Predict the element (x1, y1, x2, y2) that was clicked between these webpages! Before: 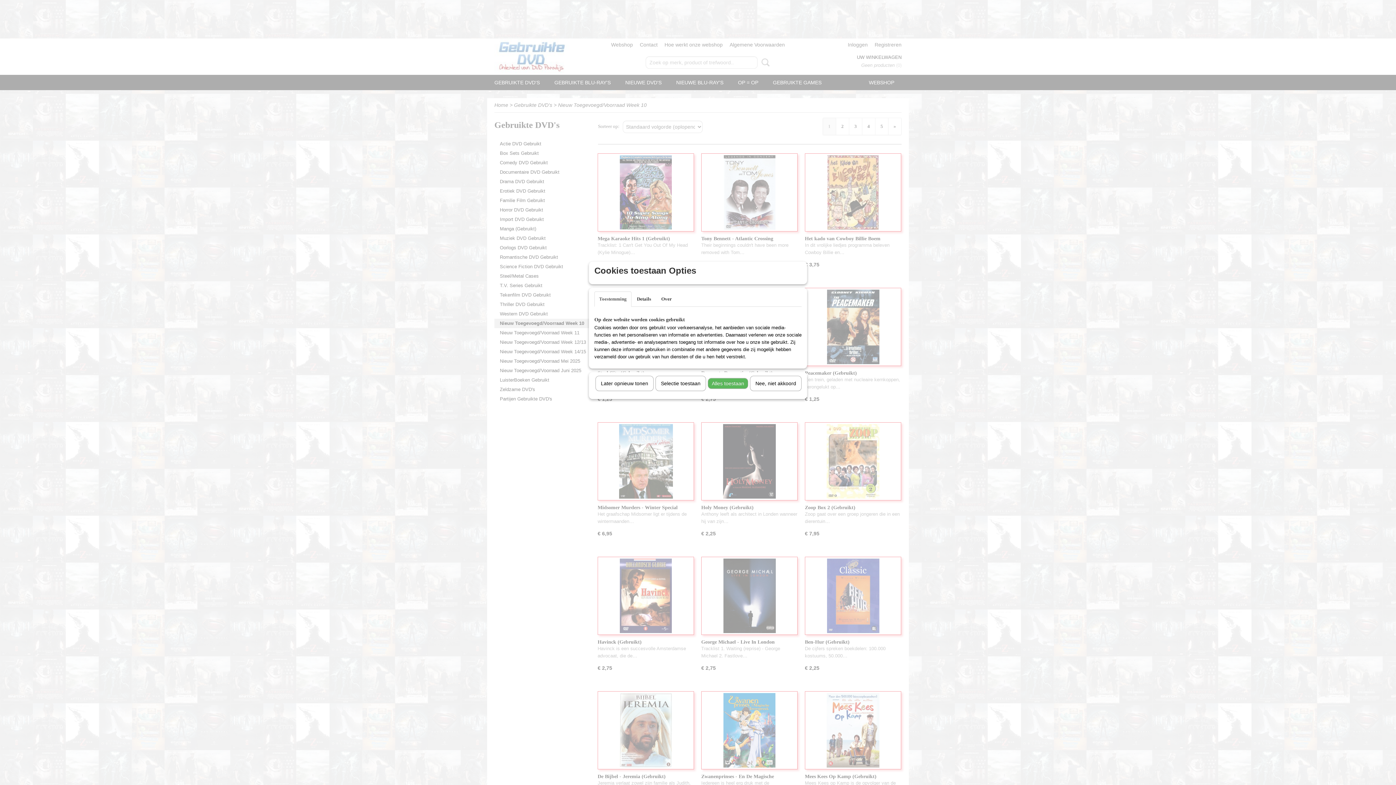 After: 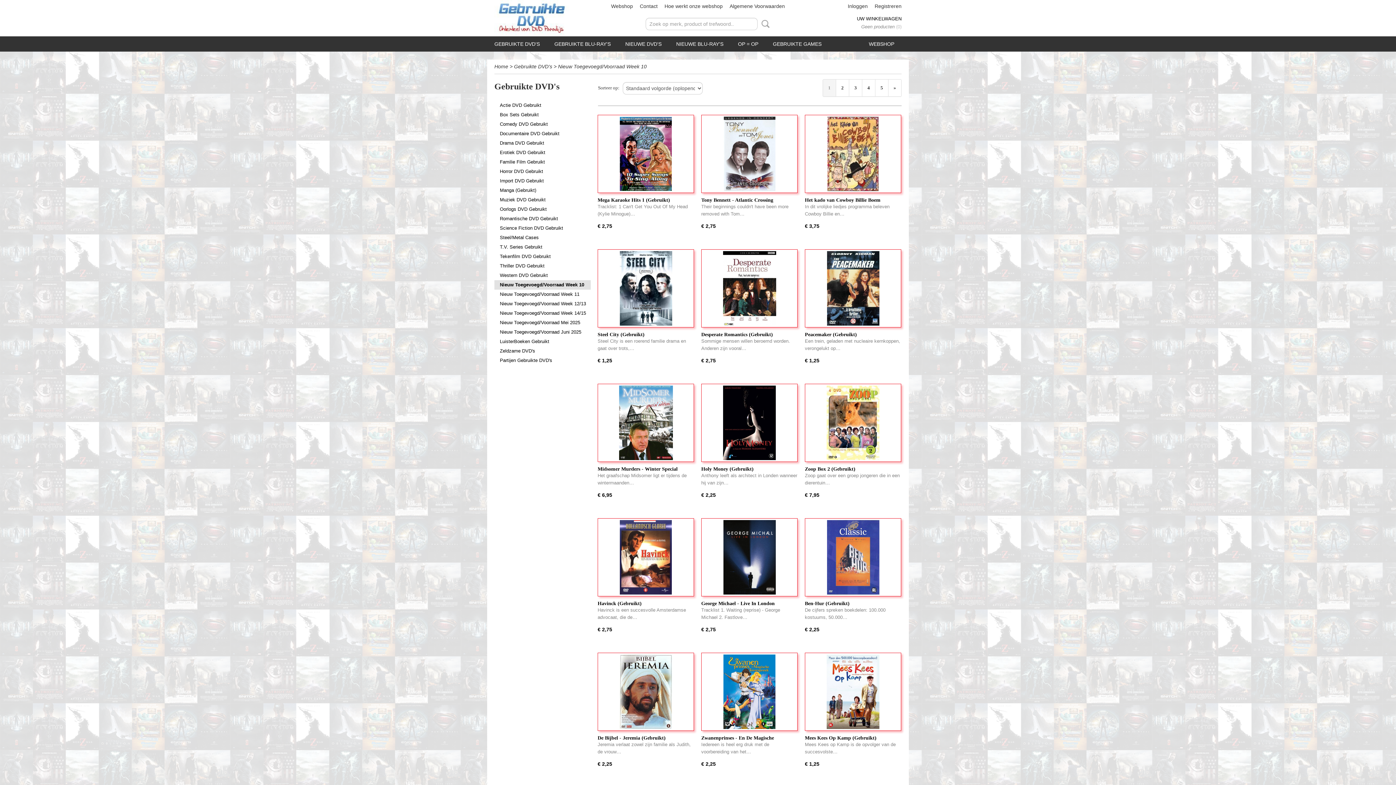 Action: label: Alles toestaan bbox: (708, 378, 748, 389)